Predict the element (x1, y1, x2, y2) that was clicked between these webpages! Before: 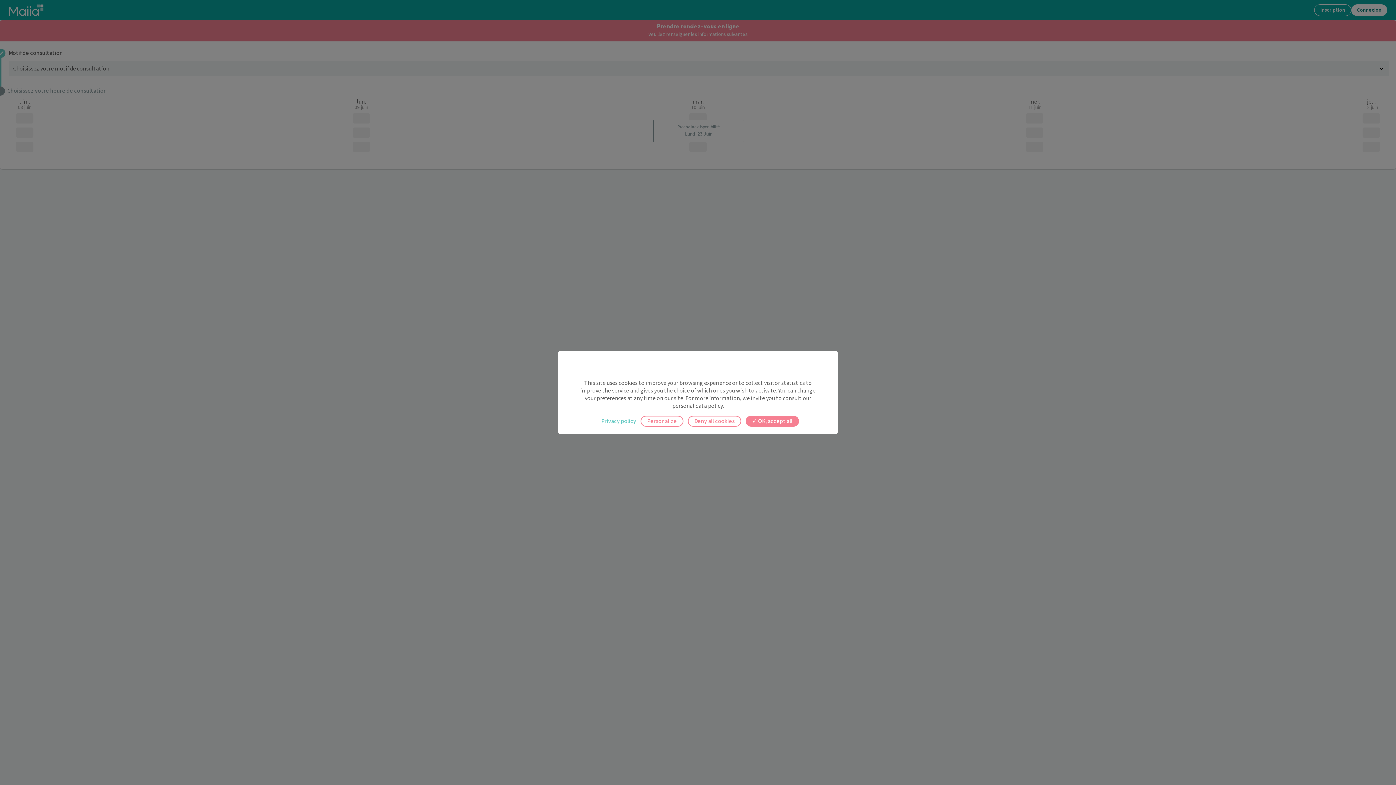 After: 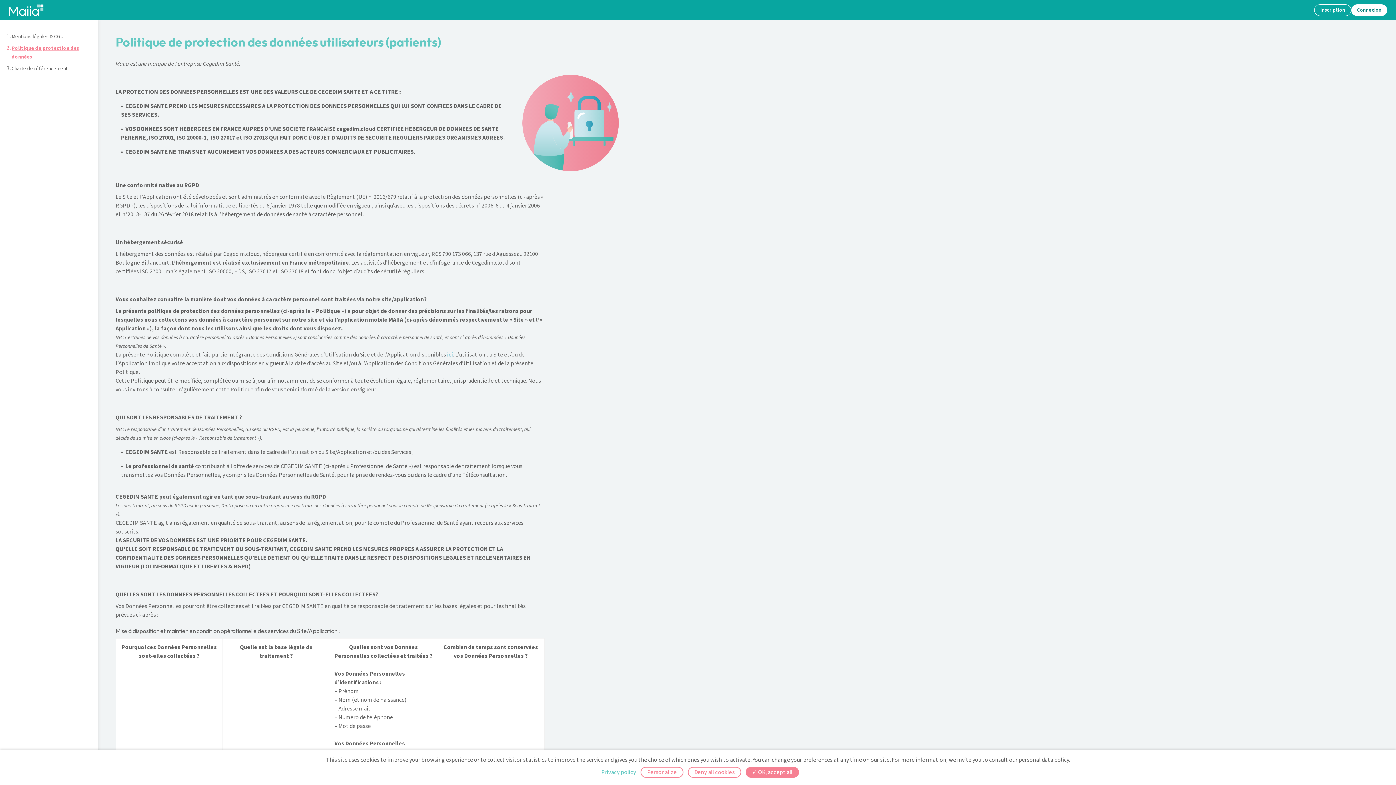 Action: bbox: (601, 418, 636, 424) label: Privacy policy